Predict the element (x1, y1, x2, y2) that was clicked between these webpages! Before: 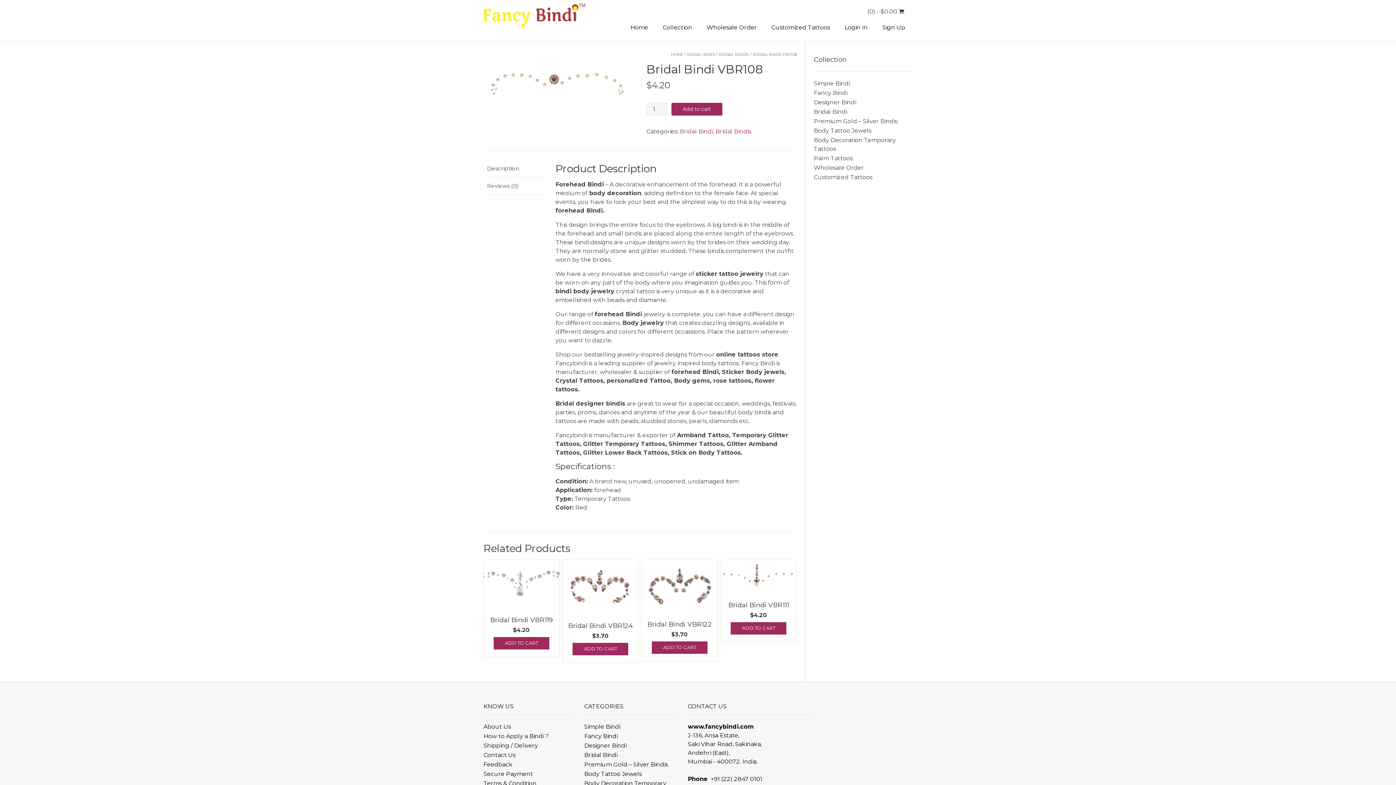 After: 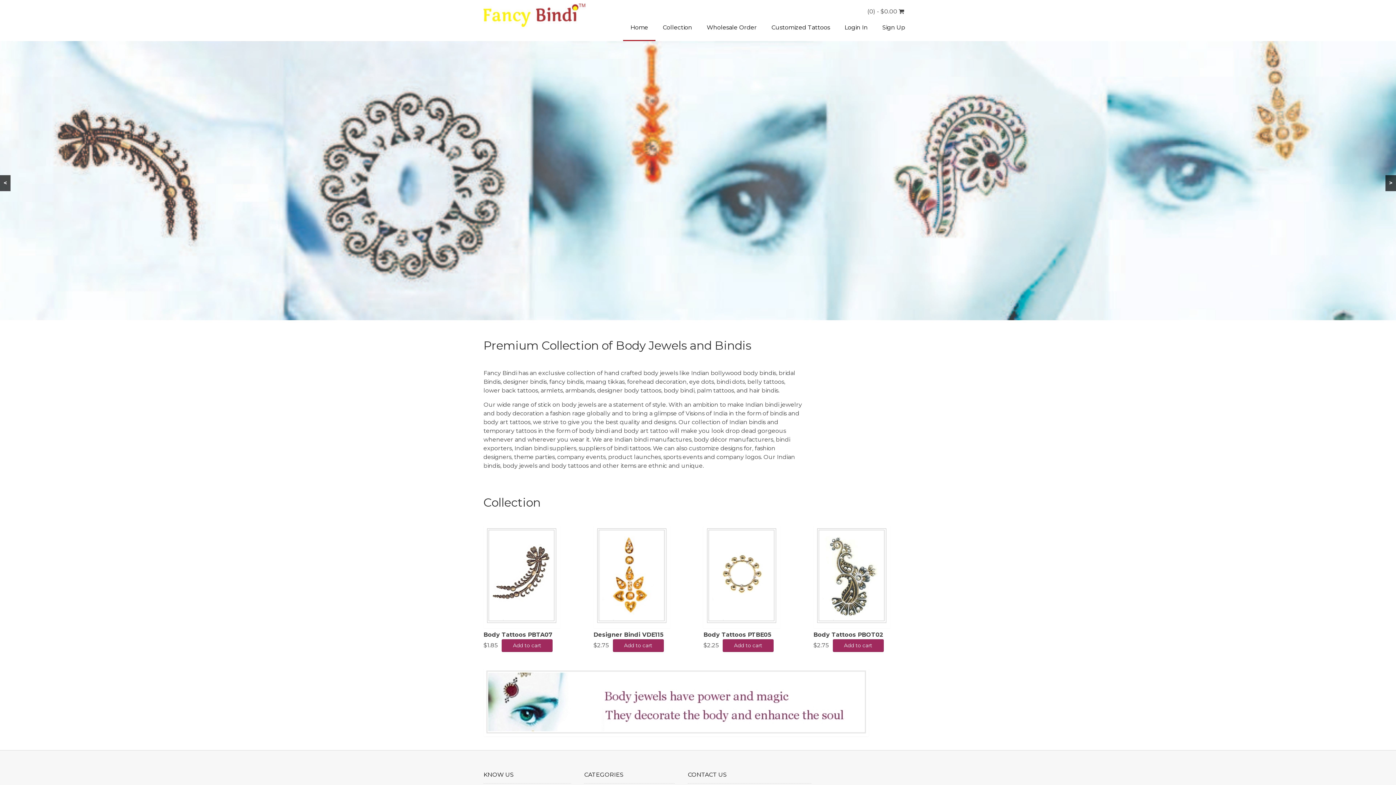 Action: label: HOME bbox: (671, 52, 683, 57)